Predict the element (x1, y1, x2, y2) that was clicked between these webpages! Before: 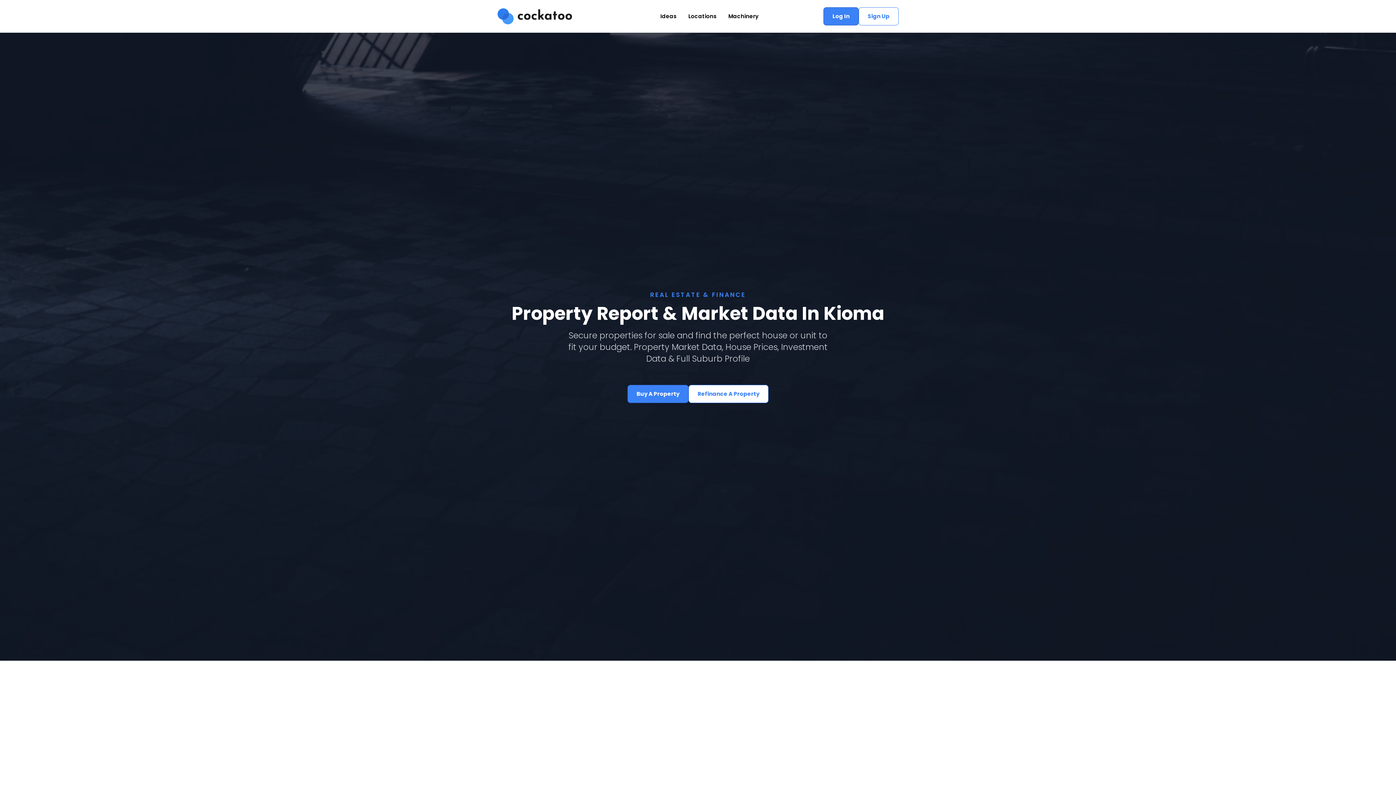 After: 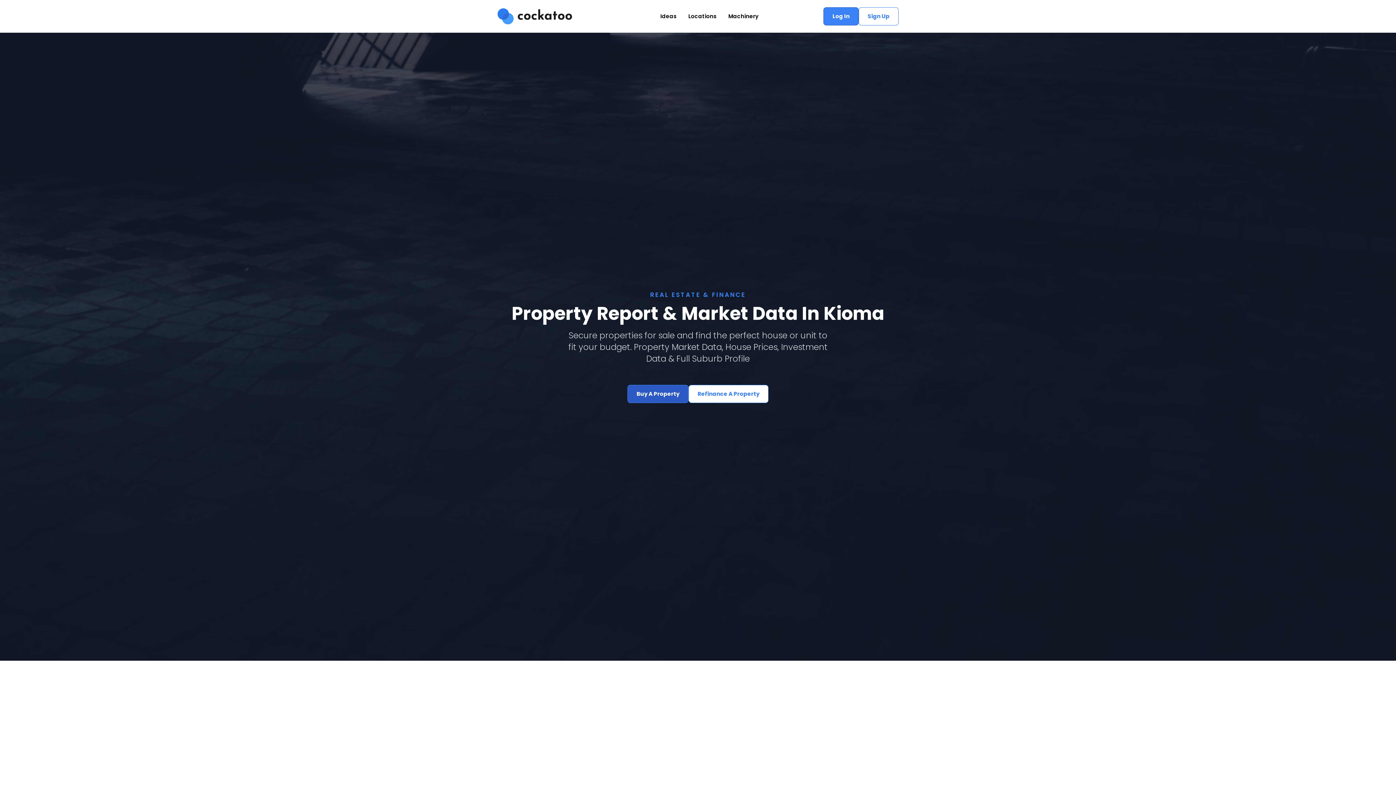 Action: bbox: (627, 384, 688, 403) label: Buy A Property